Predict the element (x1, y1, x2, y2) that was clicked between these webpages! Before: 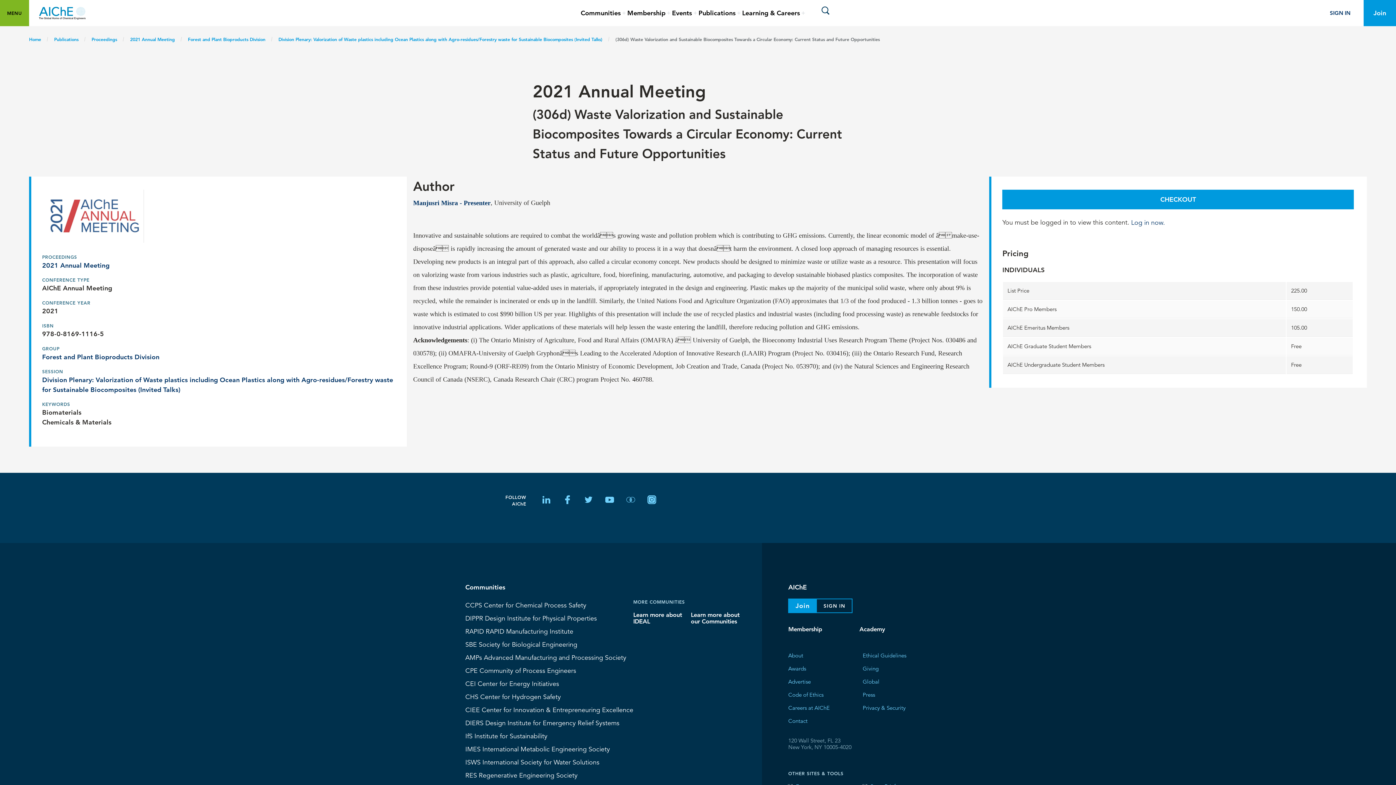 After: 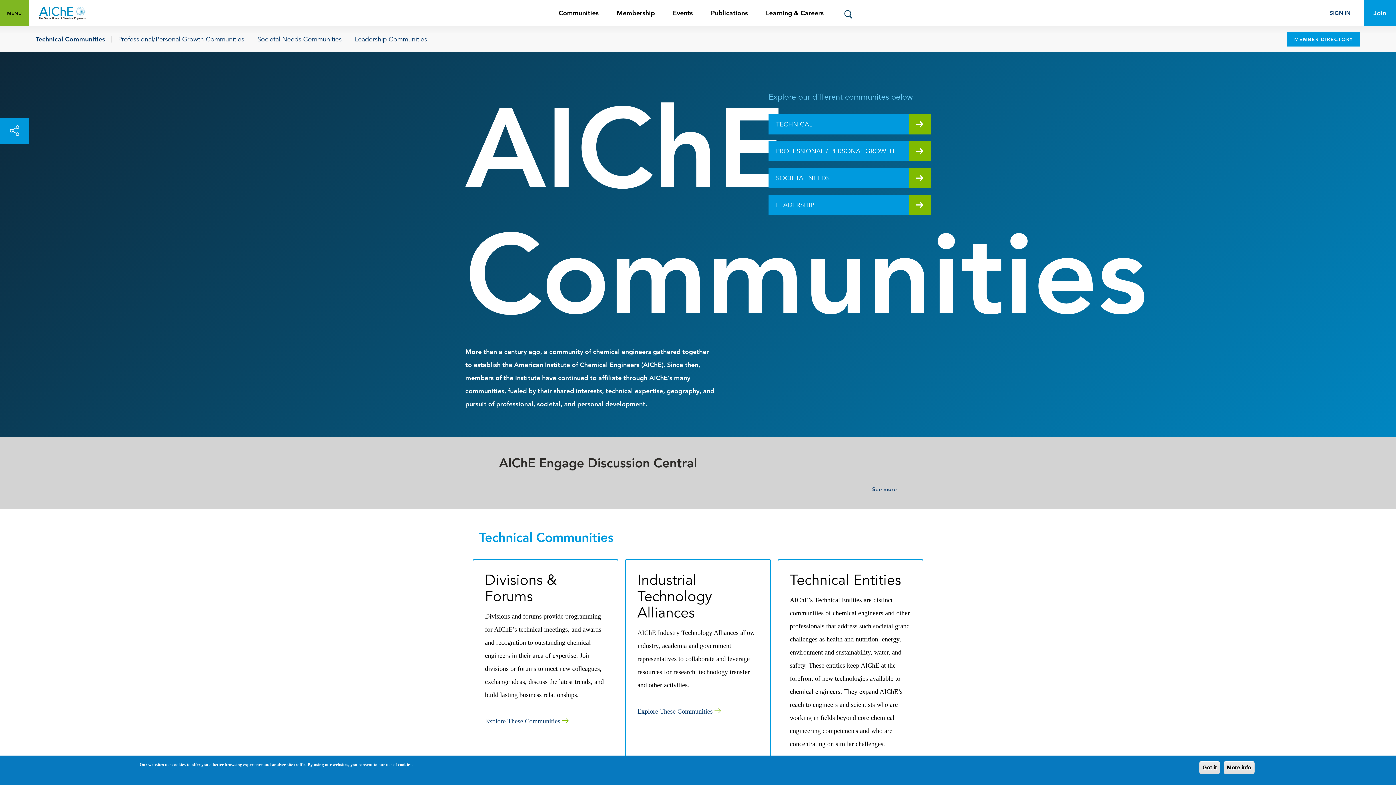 Action: bbox: (691, 610, 739, 626) label: Learn more about our Communities